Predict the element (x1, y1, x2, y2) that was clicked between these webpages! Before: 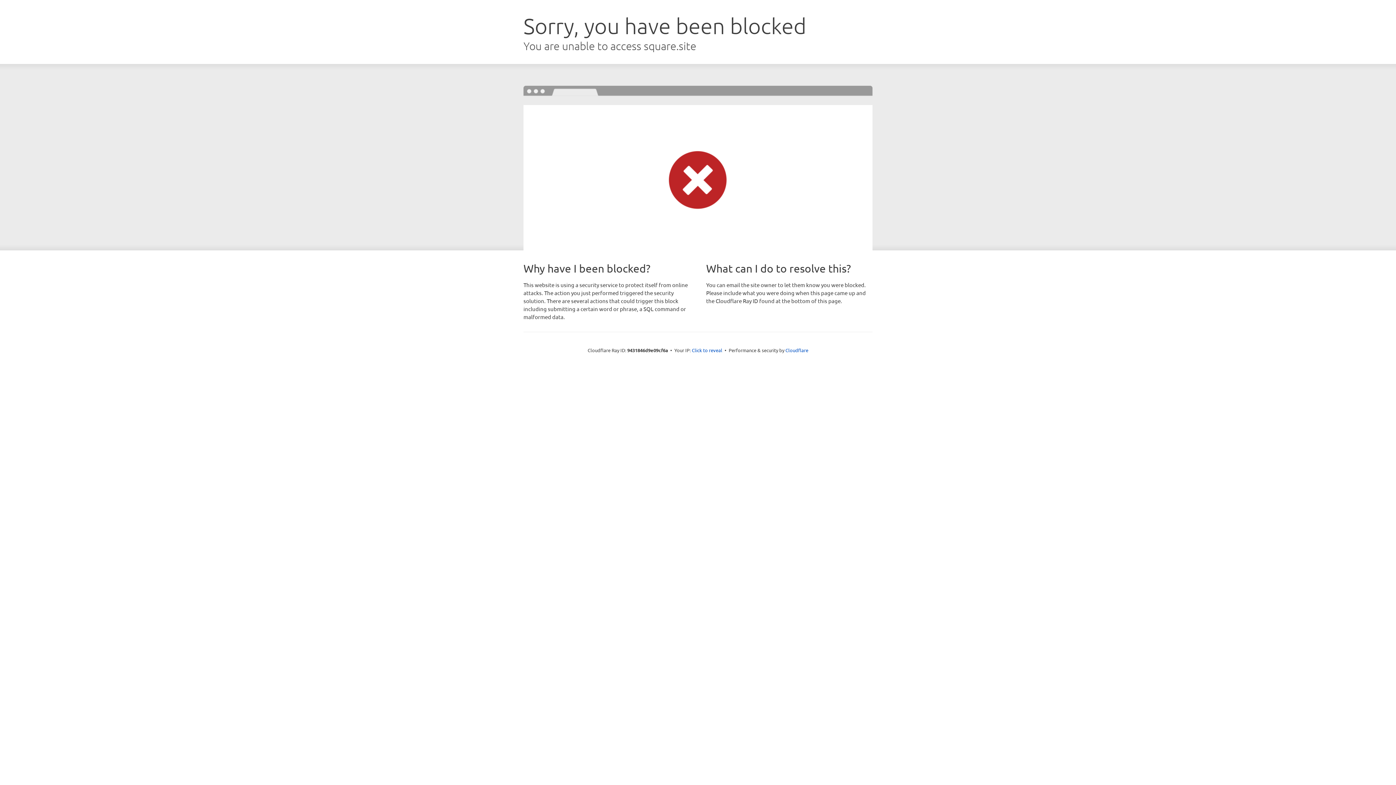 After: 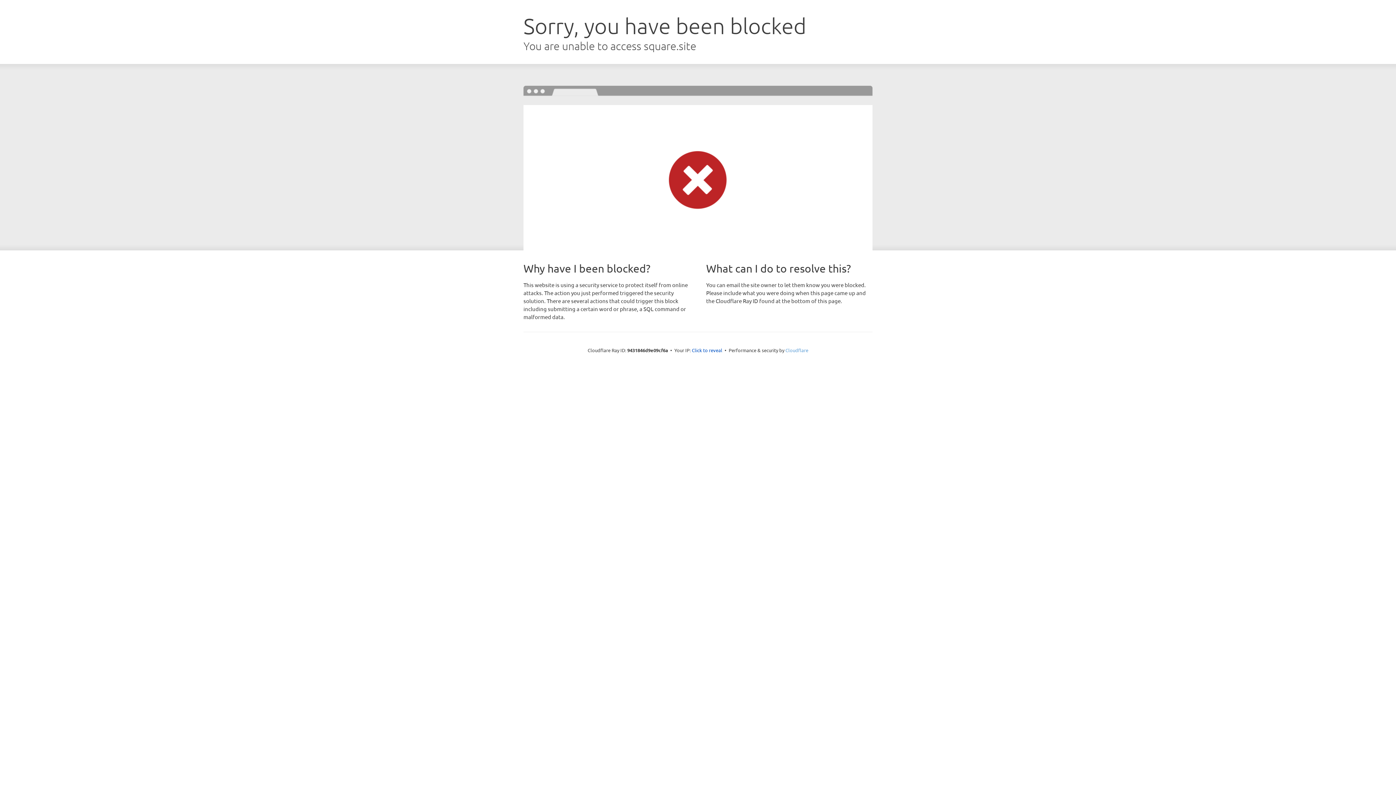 Action: bbox: (785, 347, 808, 353) label: Cloudflare